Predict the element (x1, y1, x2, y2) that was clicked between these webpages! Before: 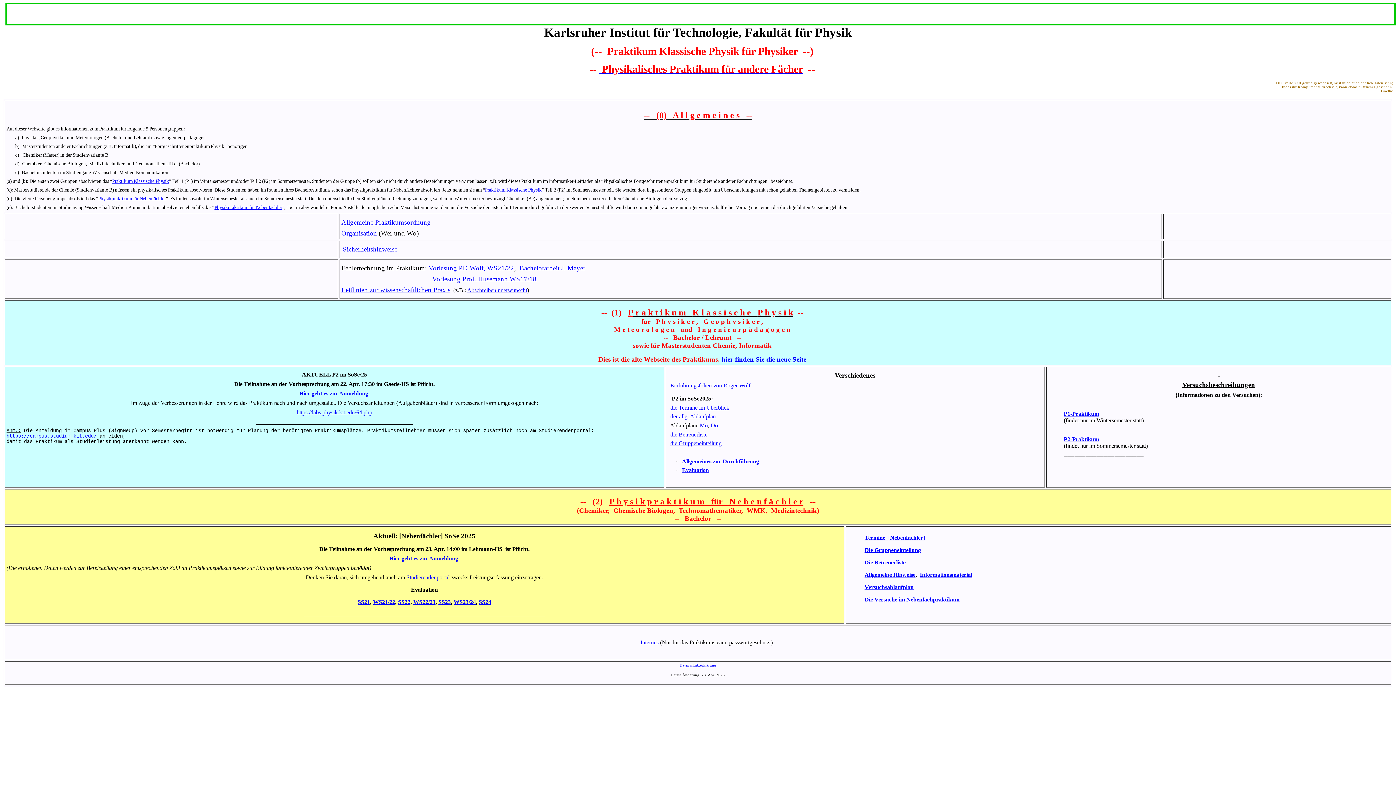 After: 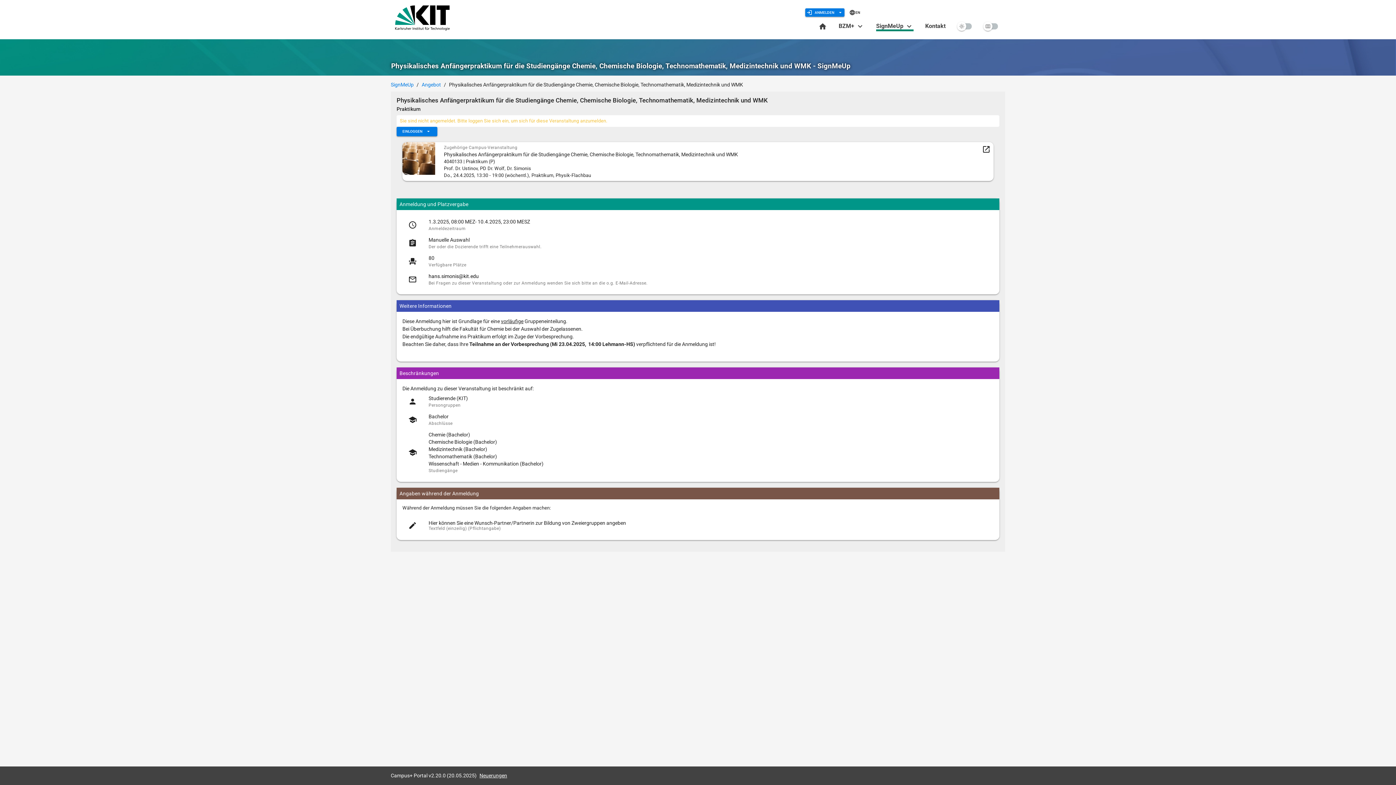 Action: bbox: (389, 555, 458, 561) label: Hier geht es zur Anmeldung